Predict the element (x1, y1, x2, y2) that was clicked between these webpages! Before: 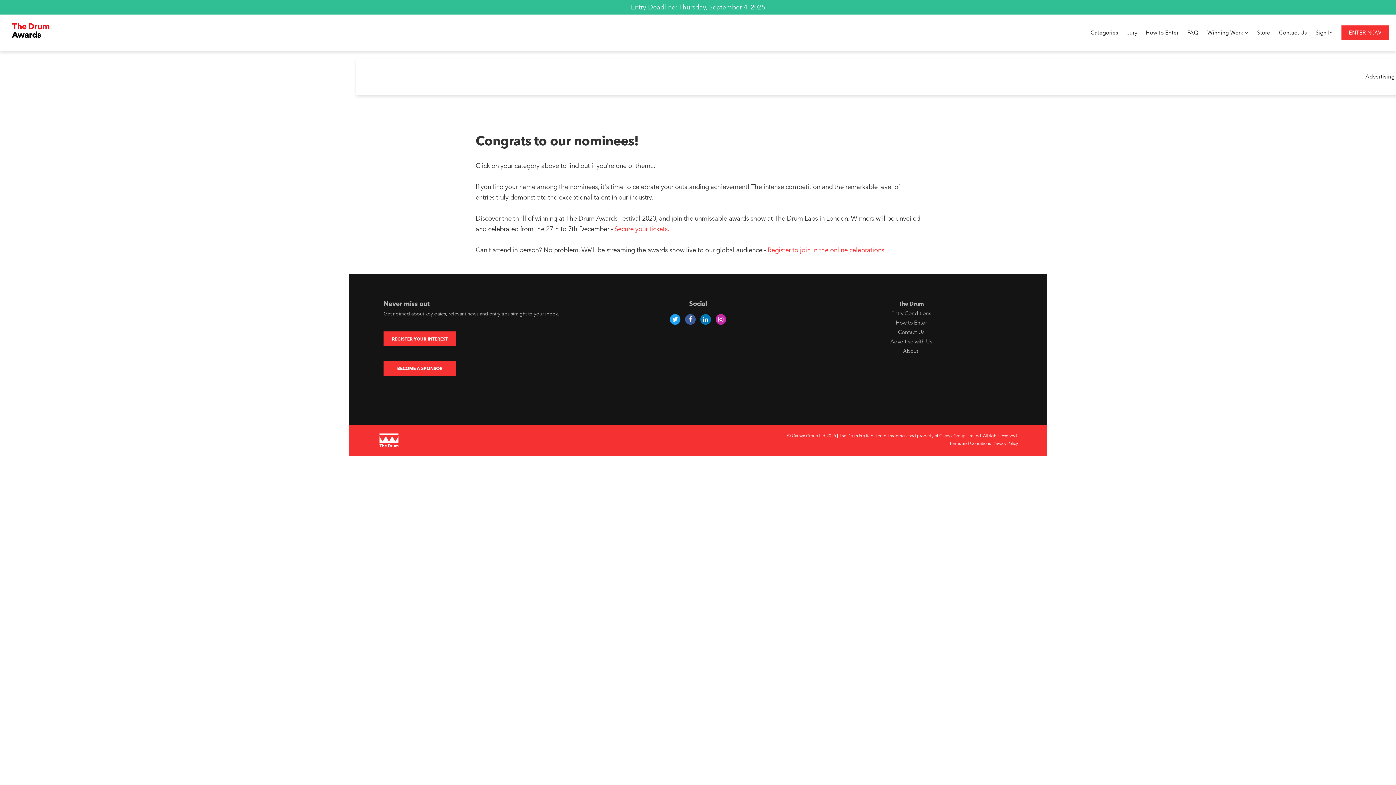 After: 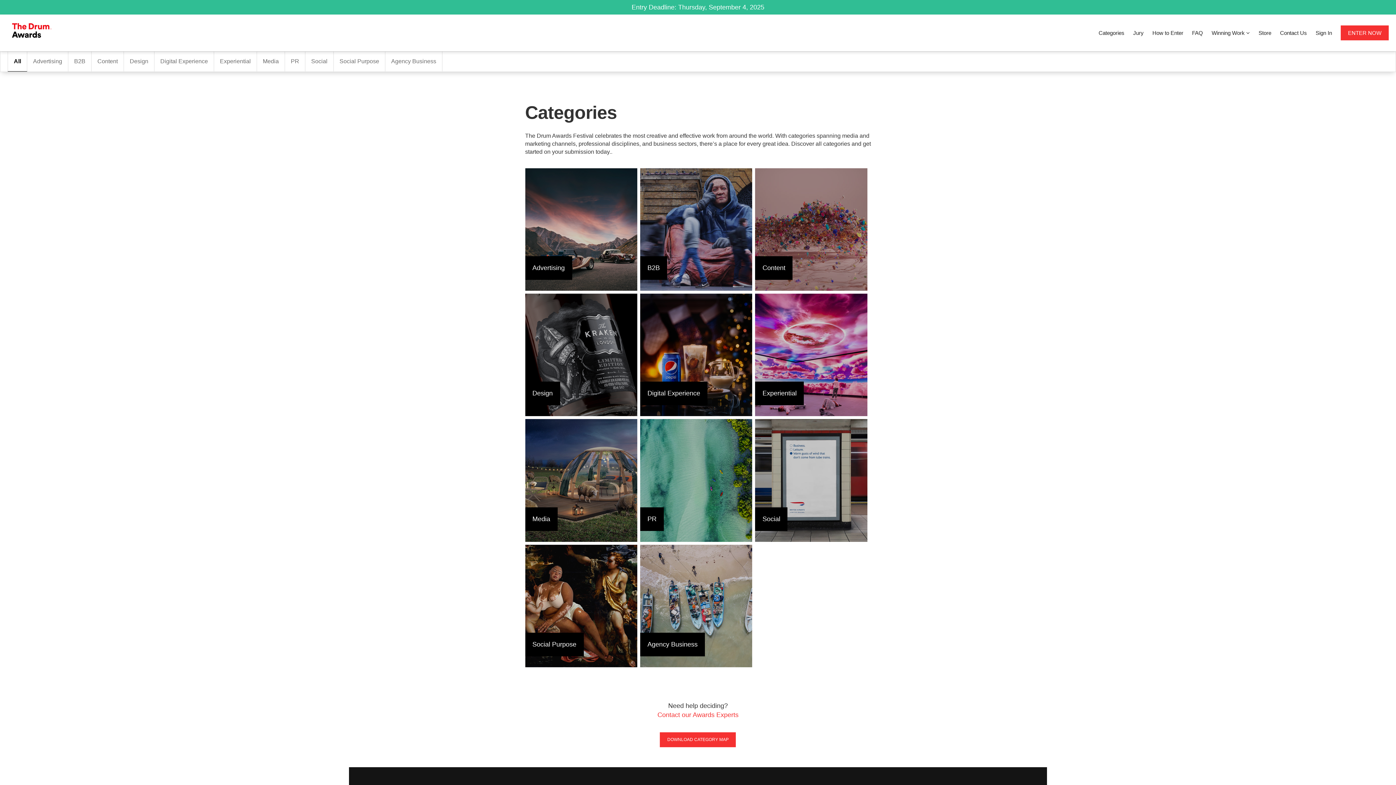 Action: label: Categories bbox: (1087, 14, 1122, 51)